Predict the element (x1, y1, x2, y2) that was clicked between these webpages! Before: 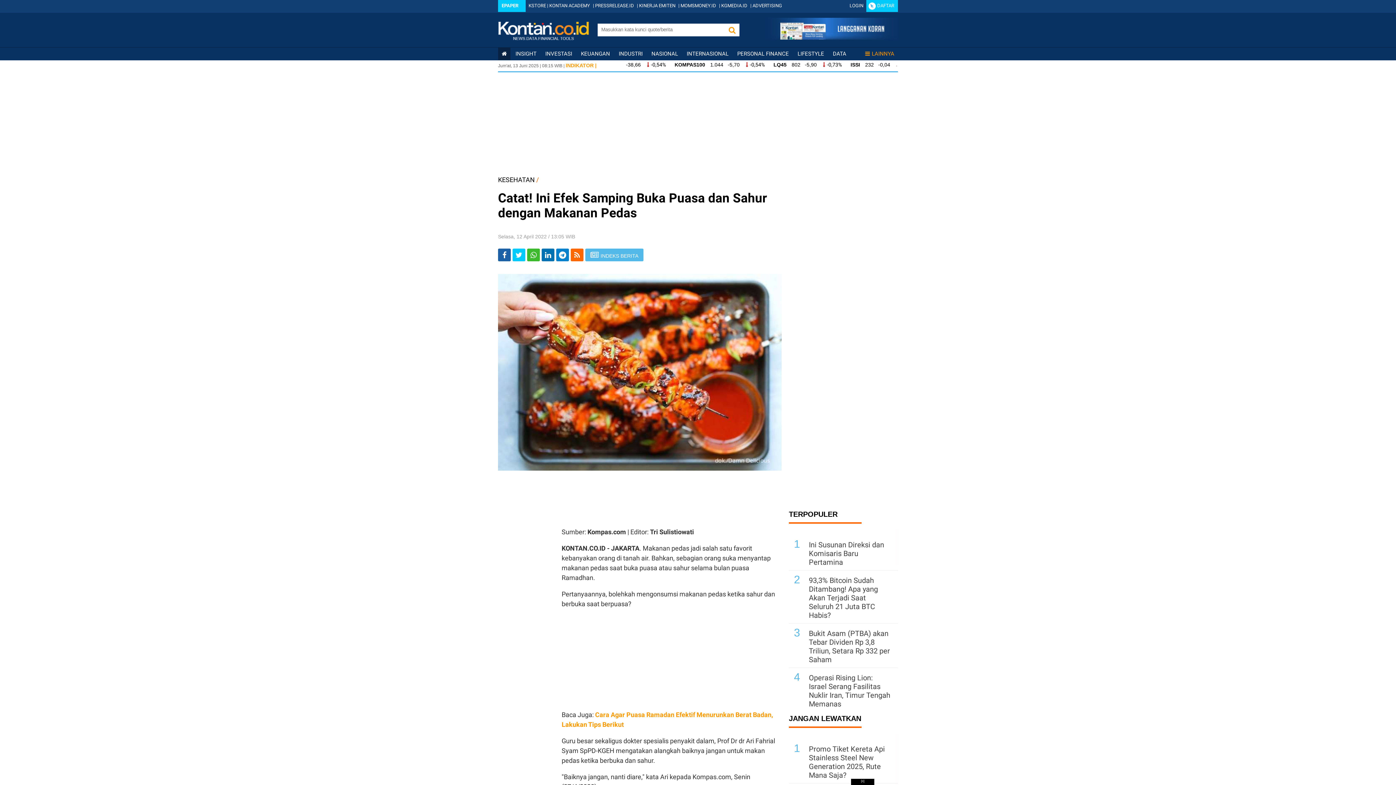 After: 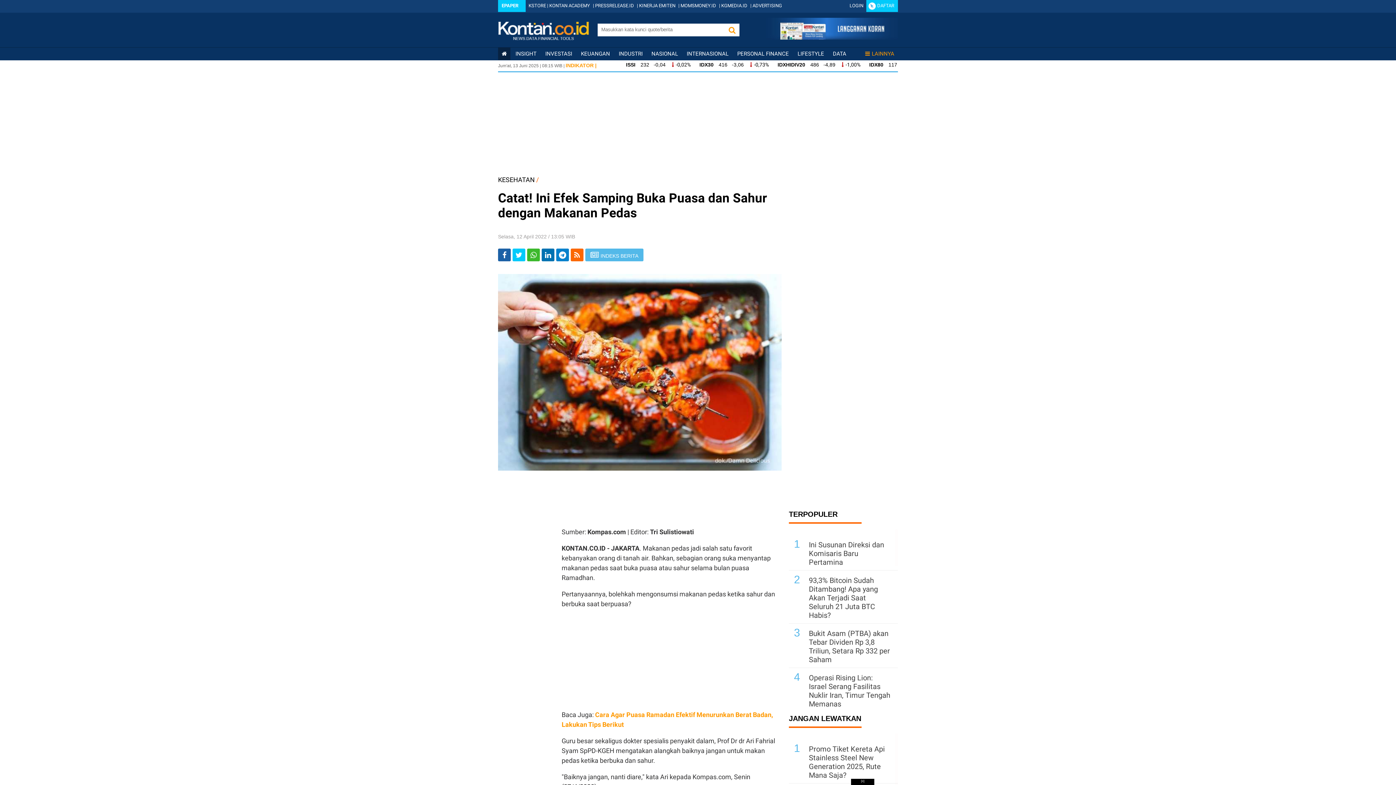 Action: label: Share-Whatsapp bbox: (527, 248, 540, 261)